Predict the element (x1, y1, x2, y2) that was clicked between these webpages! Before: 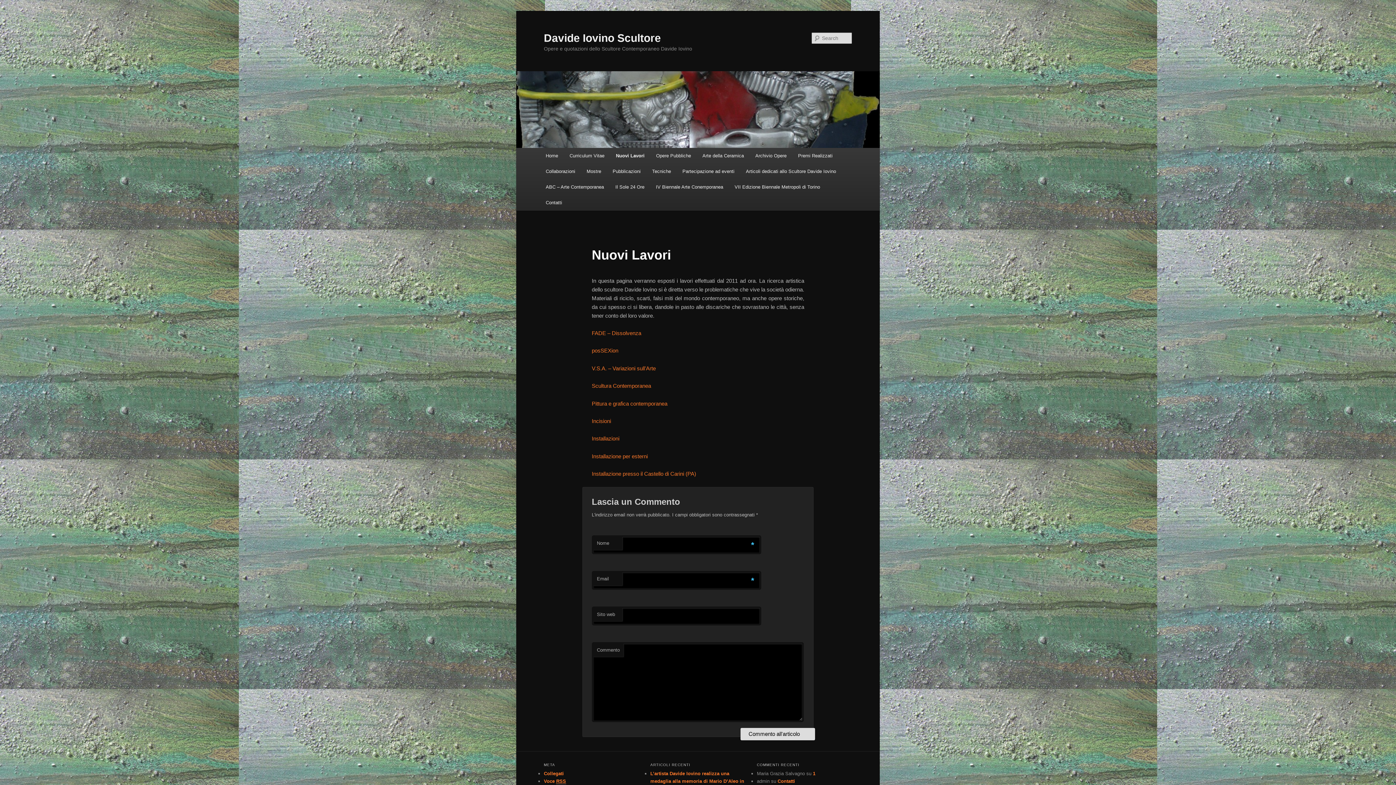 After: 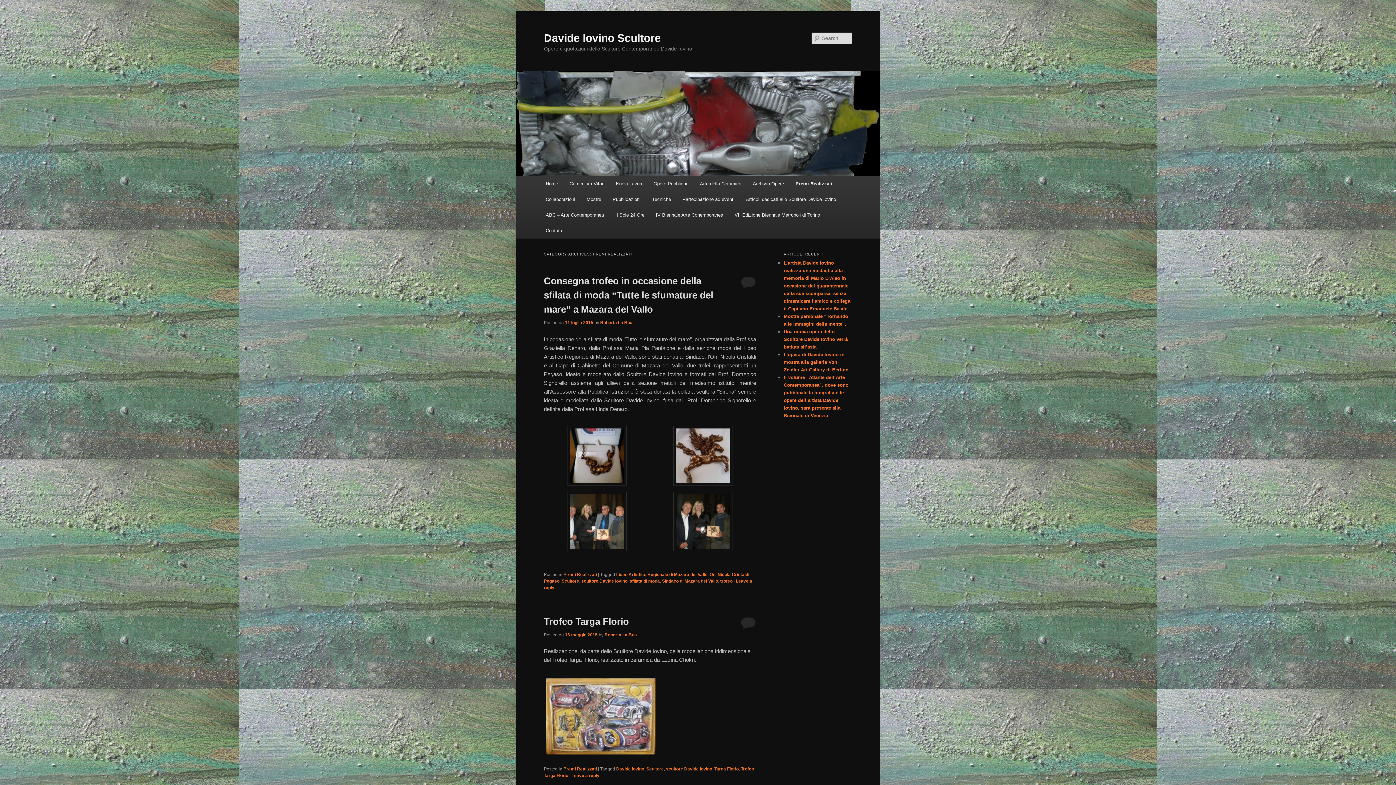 Action: label: Premi Realizzati bbox: (792, 147, 838, 163)